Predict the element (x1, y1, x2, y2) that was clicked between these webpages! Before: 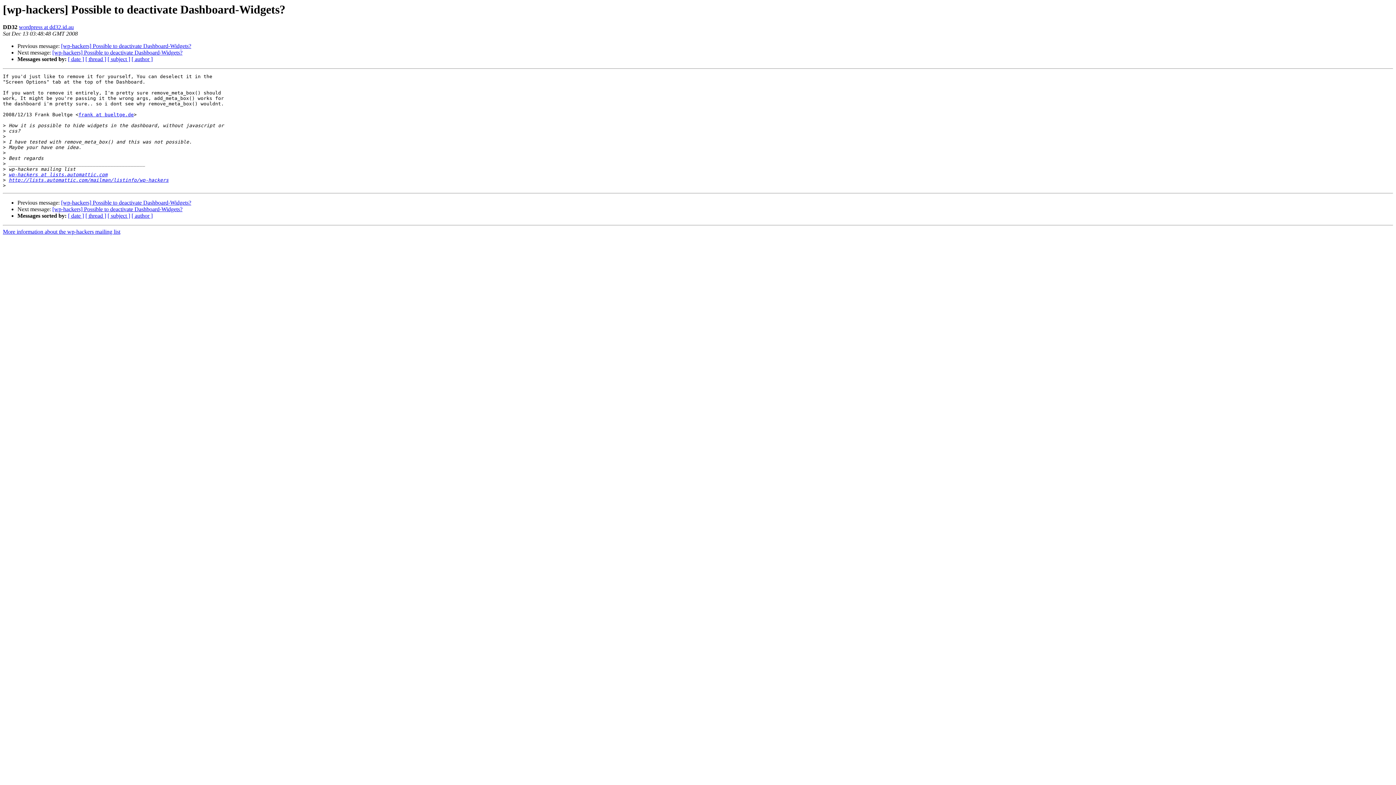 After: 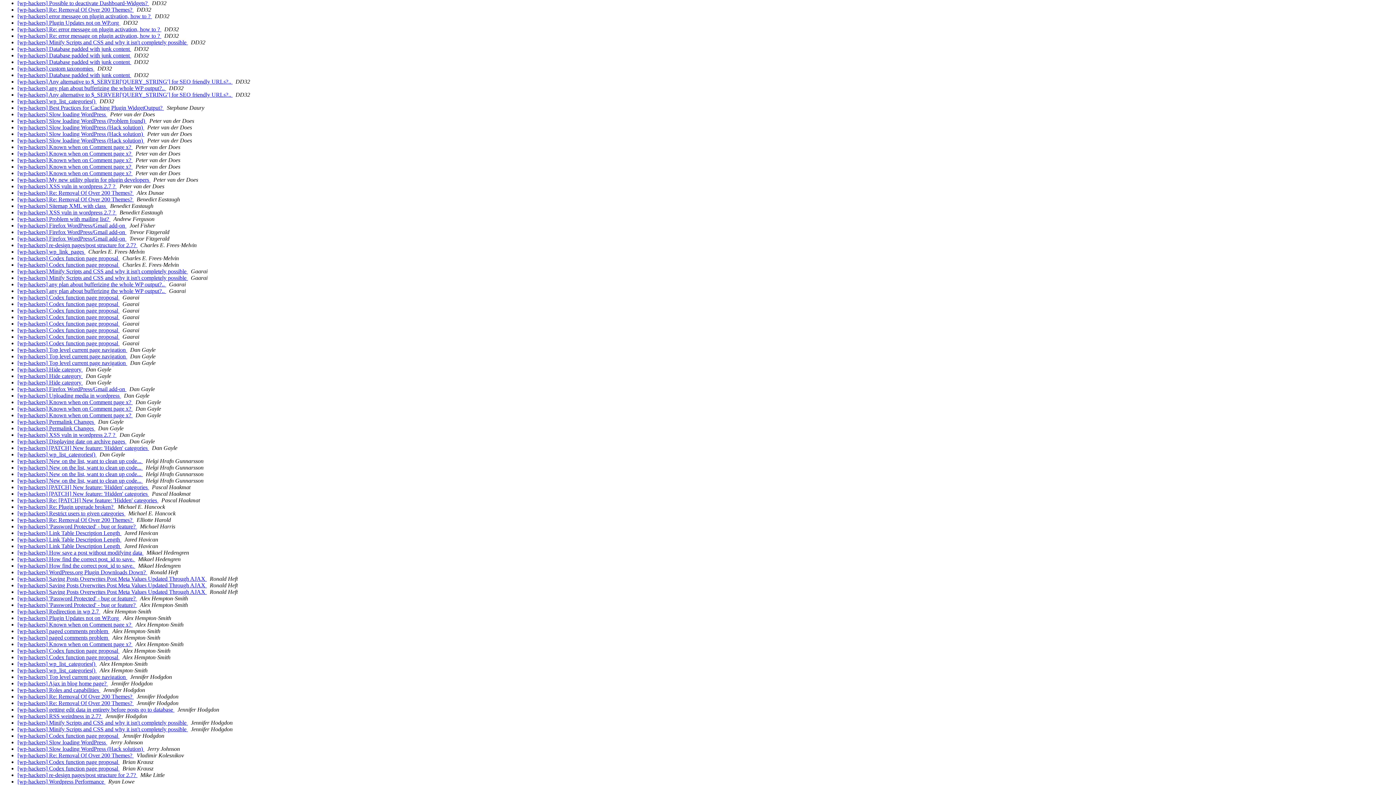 Action: label: [ author ] bbox: (131, 212, 152, 219)